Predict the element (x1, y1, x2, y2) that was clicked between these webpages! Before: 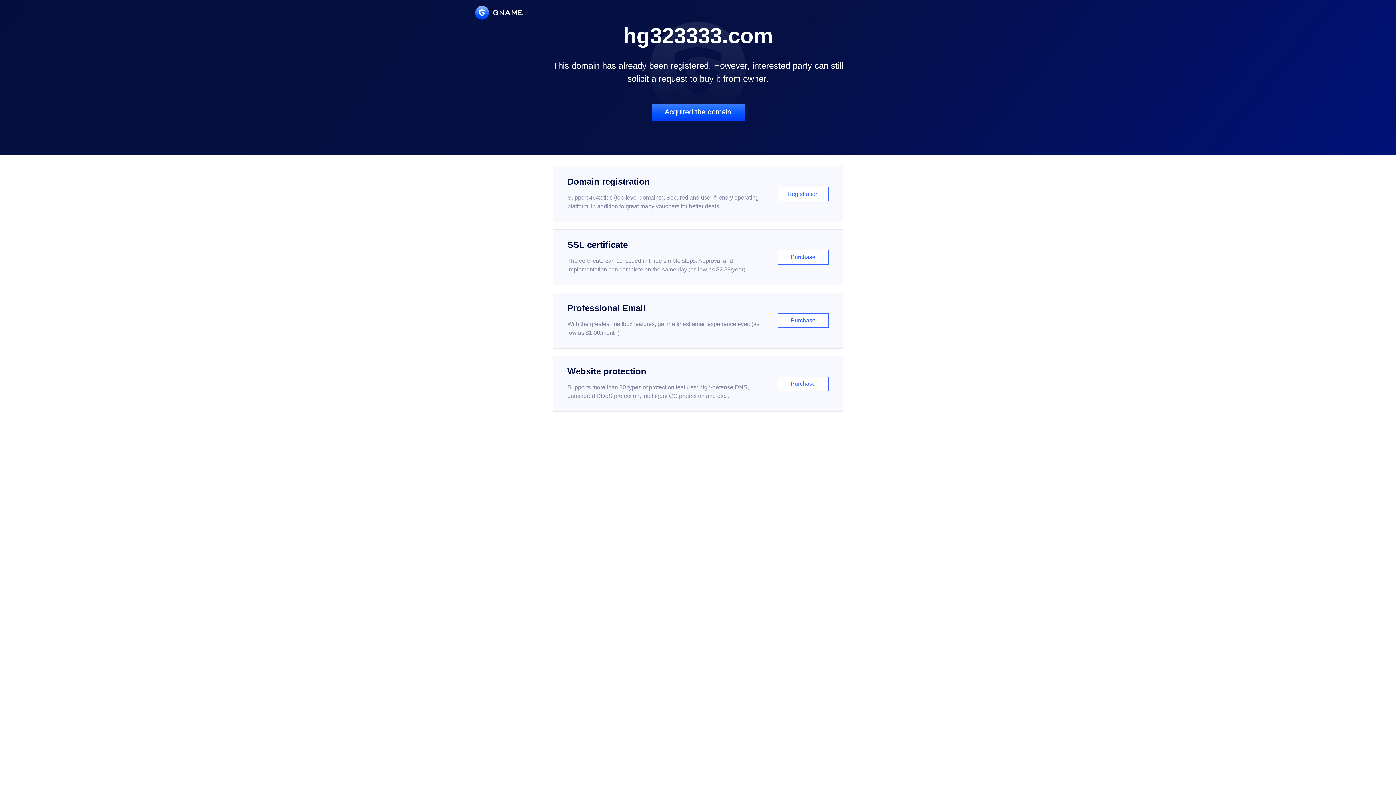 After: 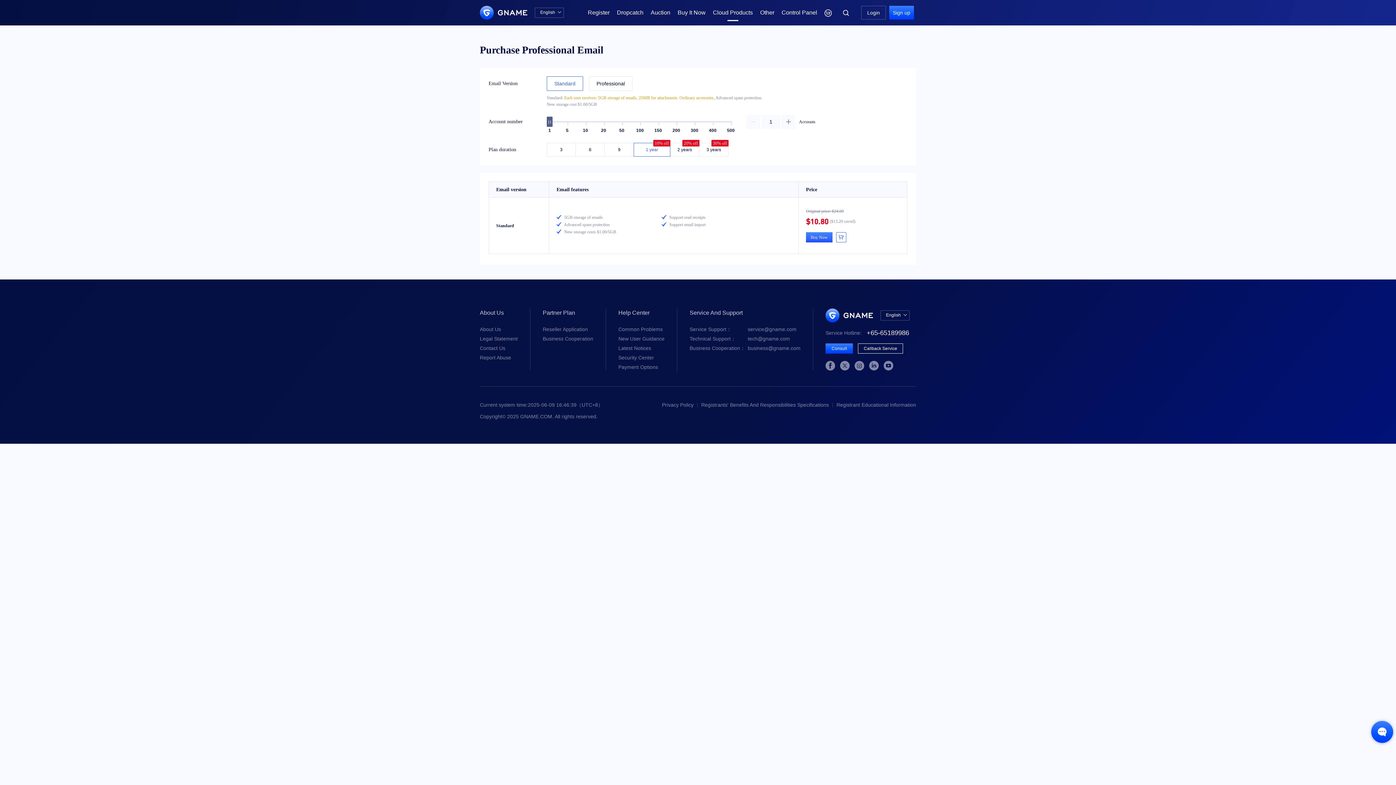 Action: label: Professional Email

With the greatest mailbox features, get the finest email experience ever. (as low as $1.00/month)

Purchase bbox: (552, 292, 843, 348)